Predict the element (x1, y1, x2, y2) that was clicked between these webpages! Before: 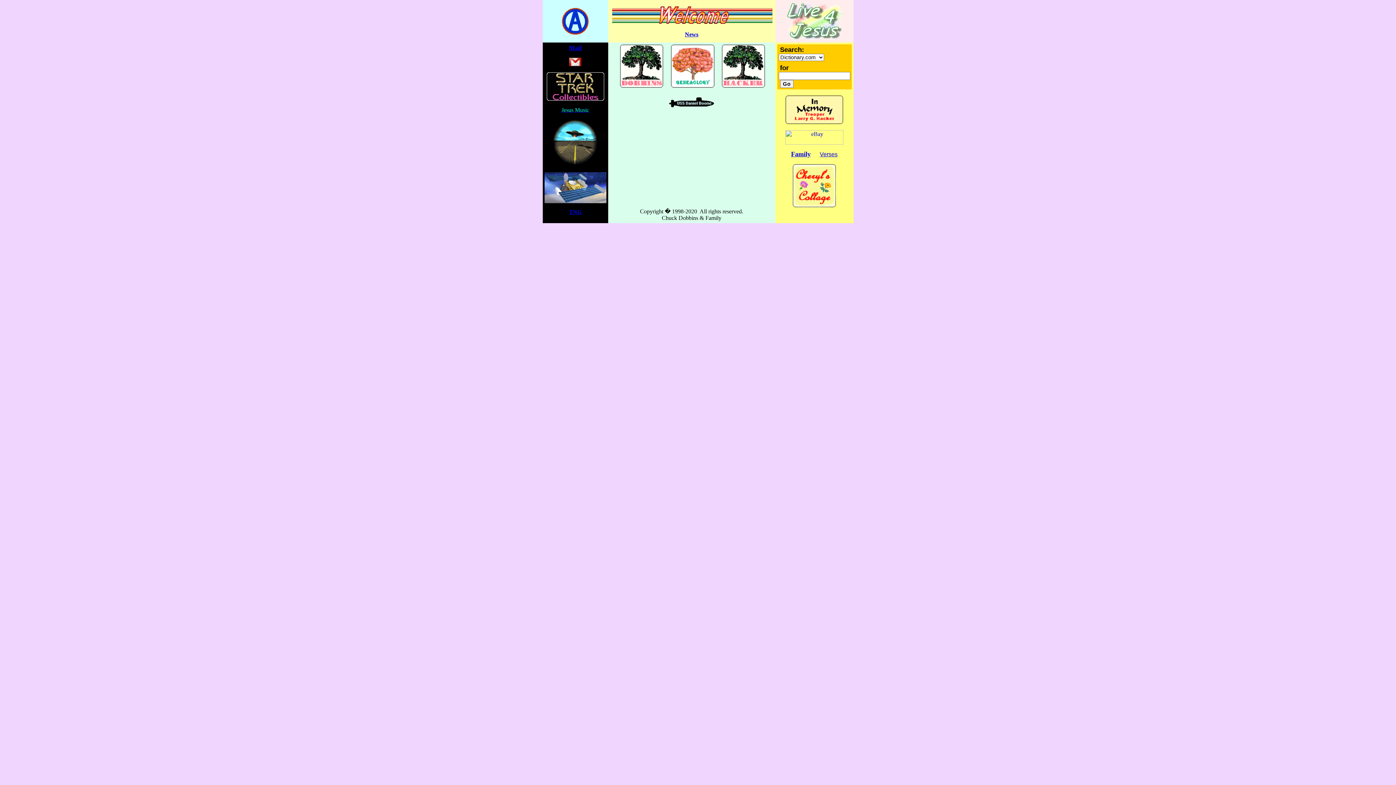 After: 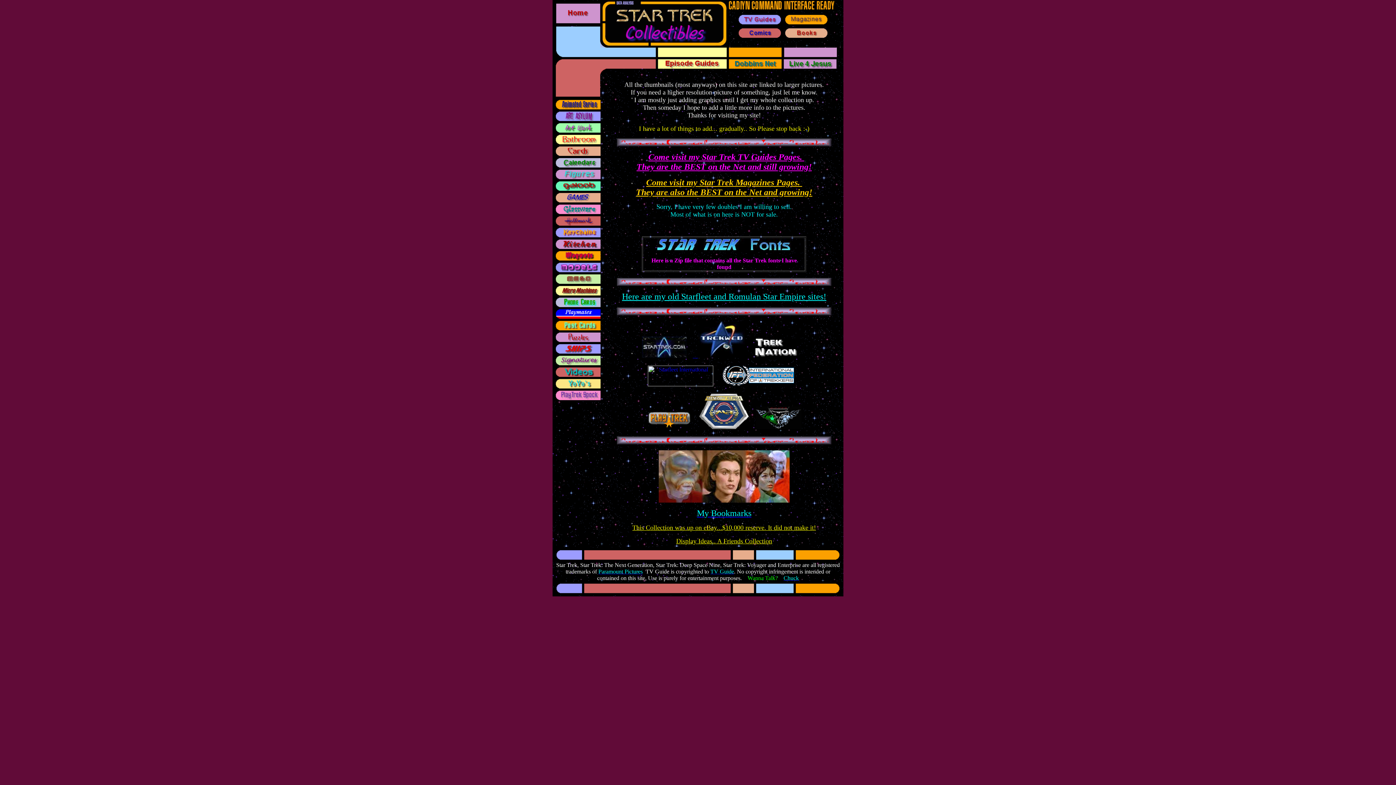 Action: bbox: (546, 95, 604, 102)